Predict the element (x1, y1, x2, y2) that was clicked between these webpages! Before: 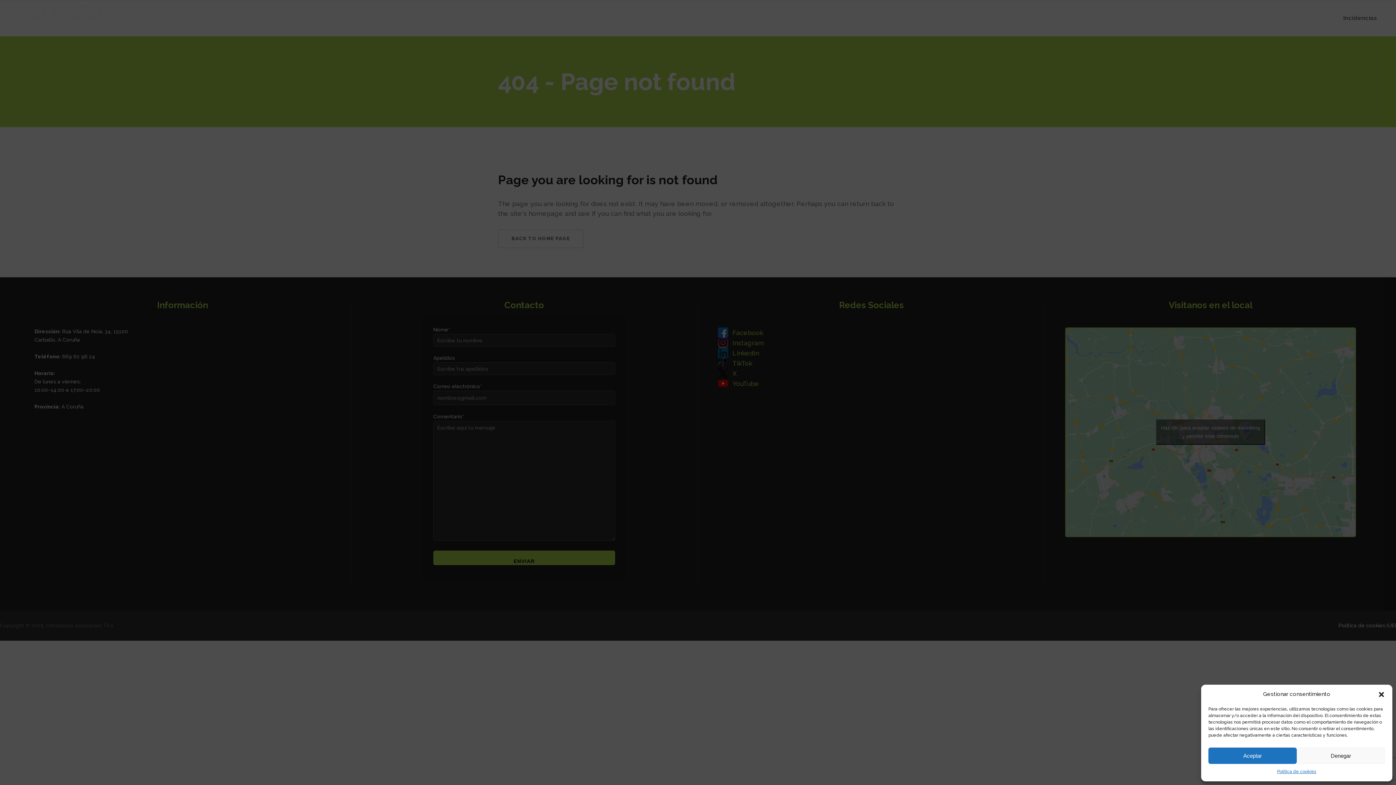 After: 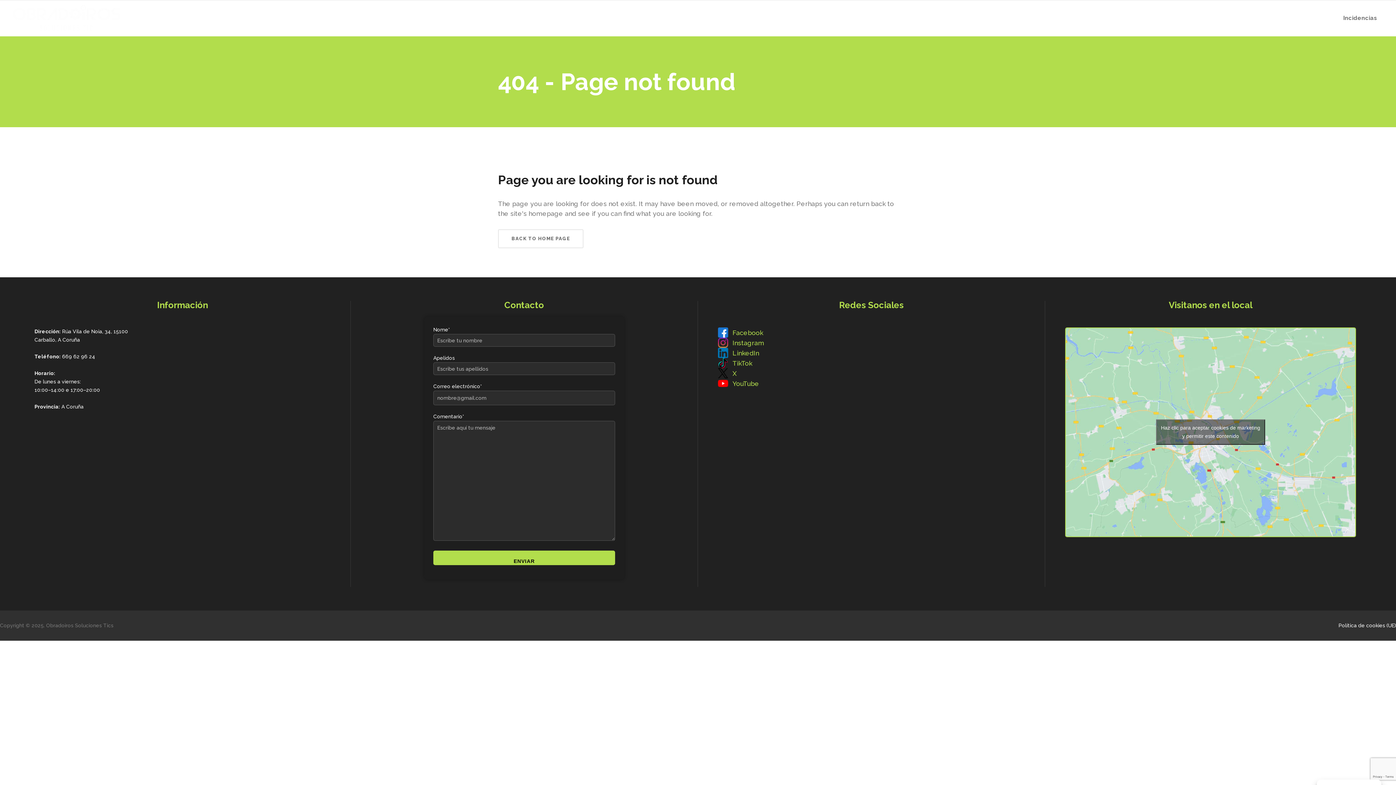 Action: bbox: (1297, 748, 1385, 764) label: Denegar